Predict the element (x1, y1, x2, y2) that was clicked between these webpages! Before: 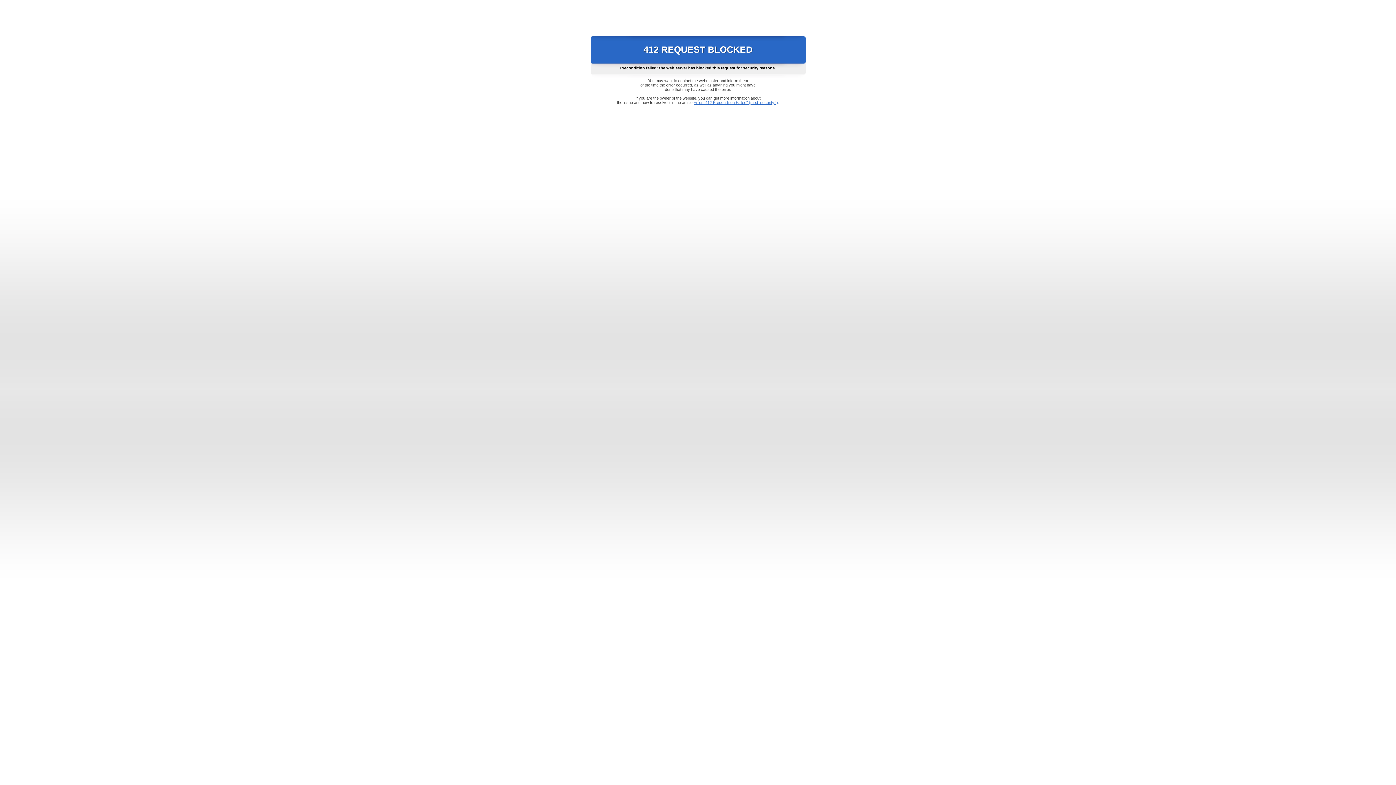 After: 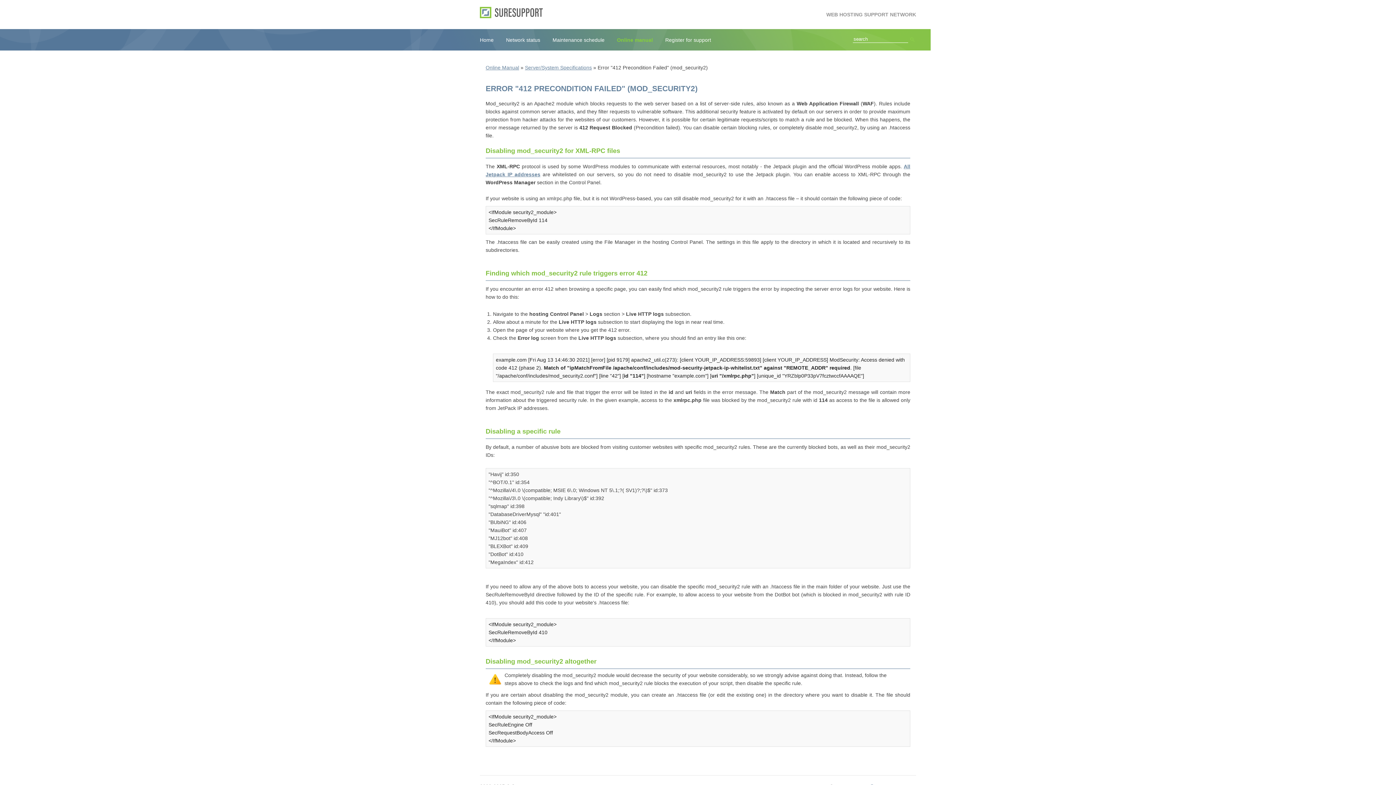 Action: label: Error "412 Precondition Failed" (mod_security2) bbox: (693, 100, 778, 104)